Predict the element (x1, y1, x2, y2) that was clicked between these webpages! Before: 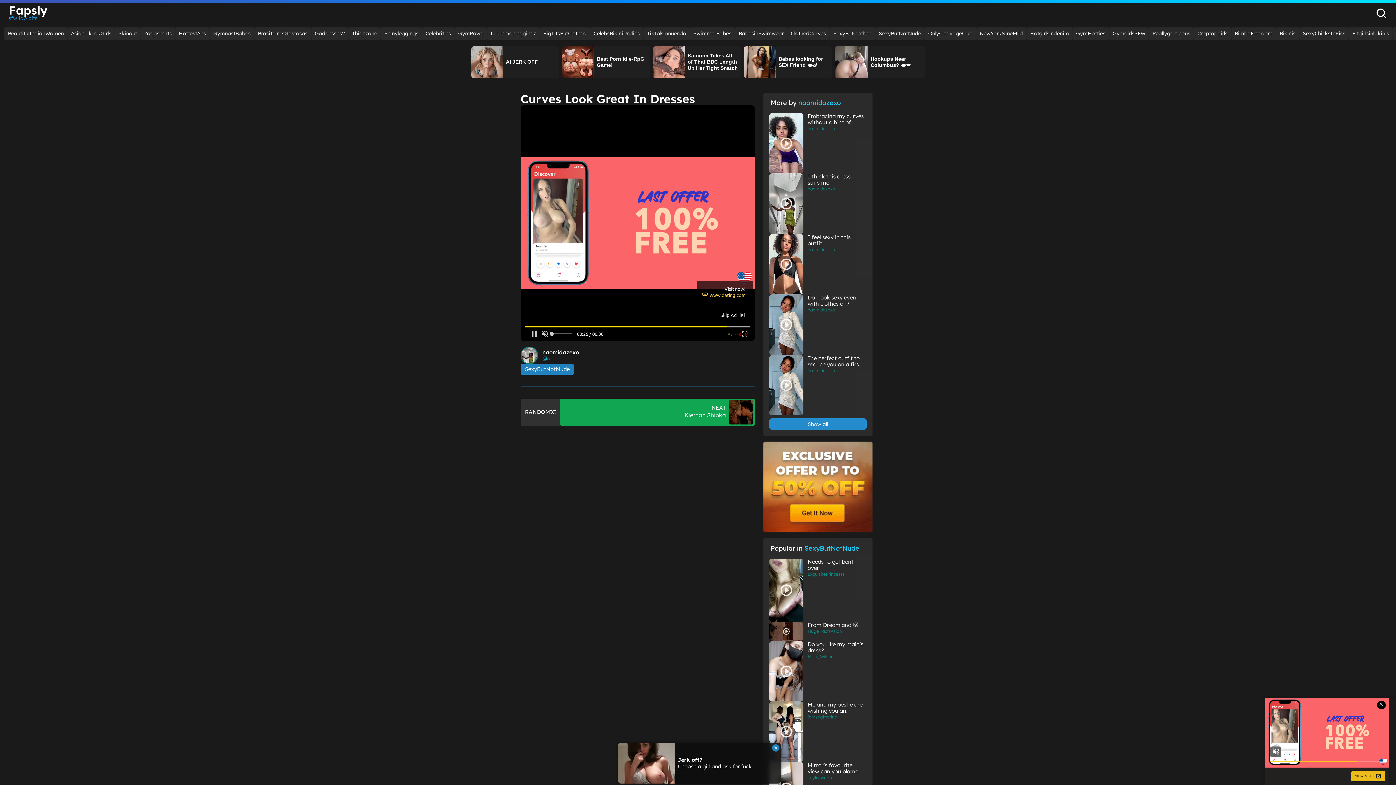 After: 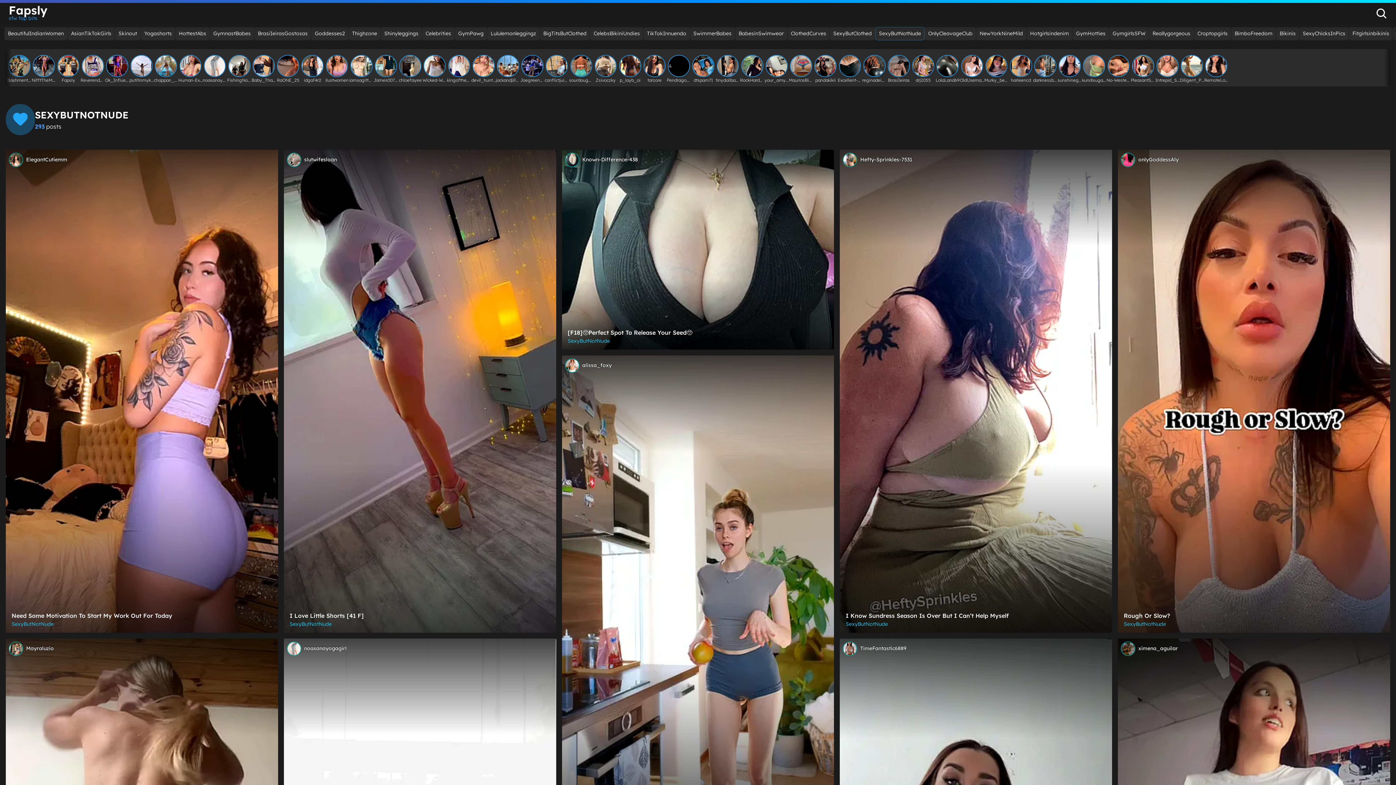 Action: label: SexyButNotNude bbox: (875, 26, 924, 40)